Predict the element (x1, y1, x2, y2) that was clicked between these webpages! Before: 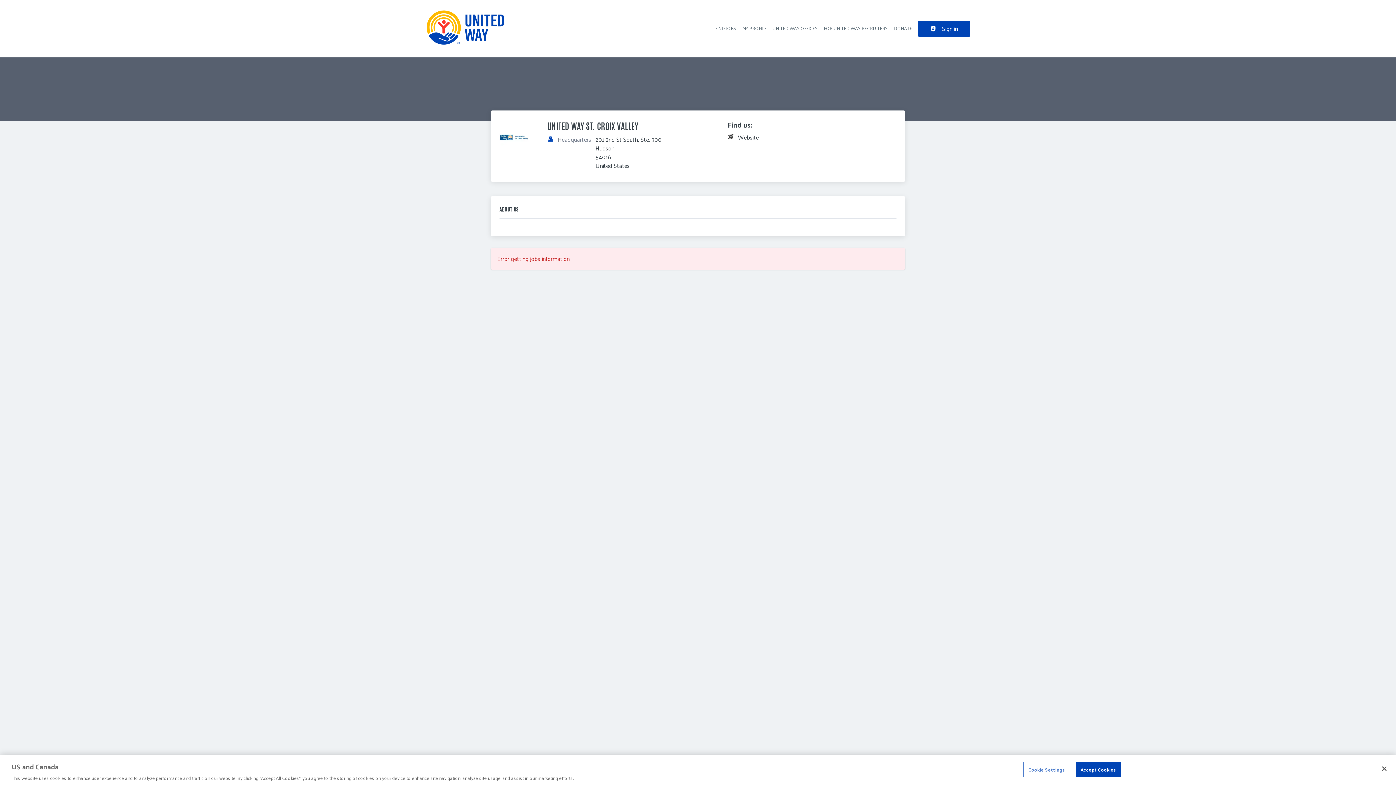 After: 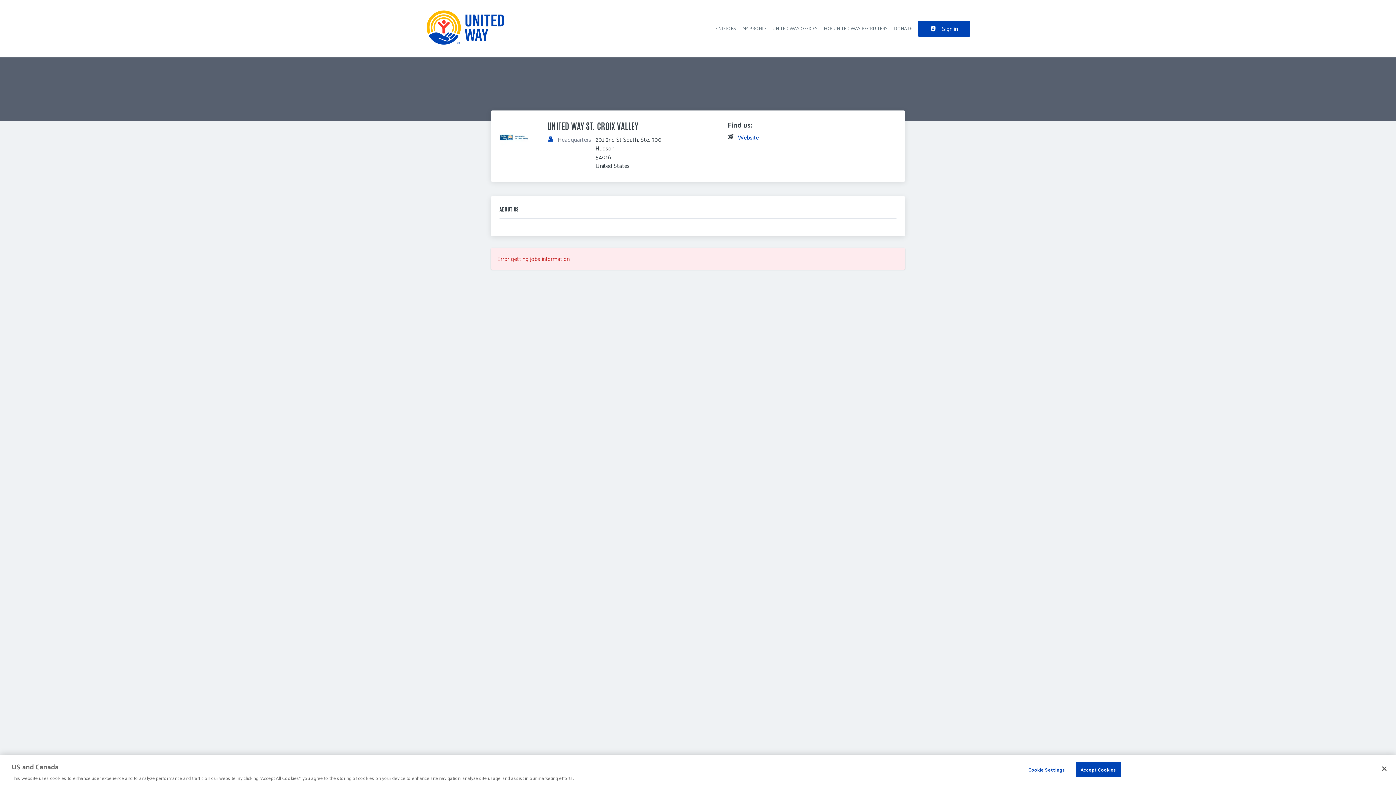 Action: bbox: (738, 132, 758, 142) label: Website